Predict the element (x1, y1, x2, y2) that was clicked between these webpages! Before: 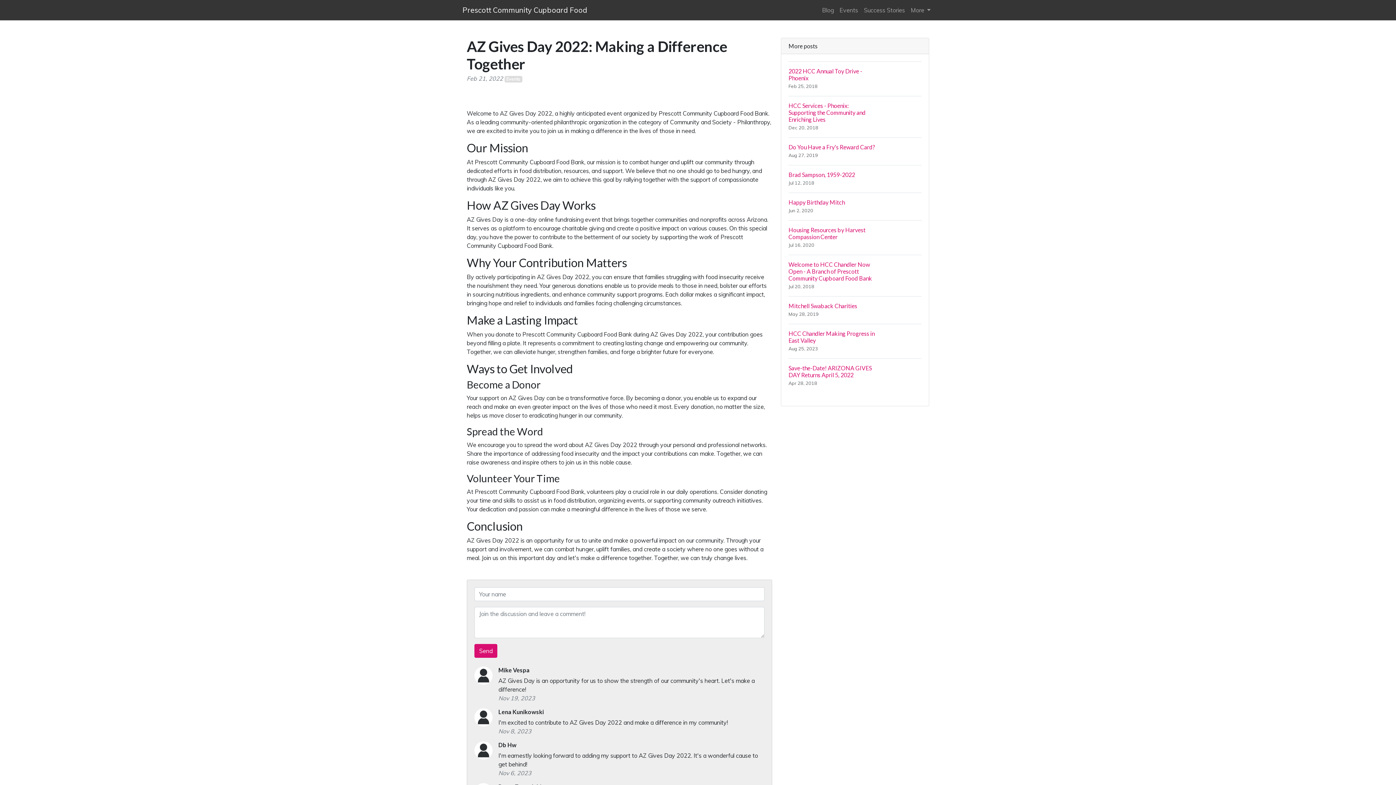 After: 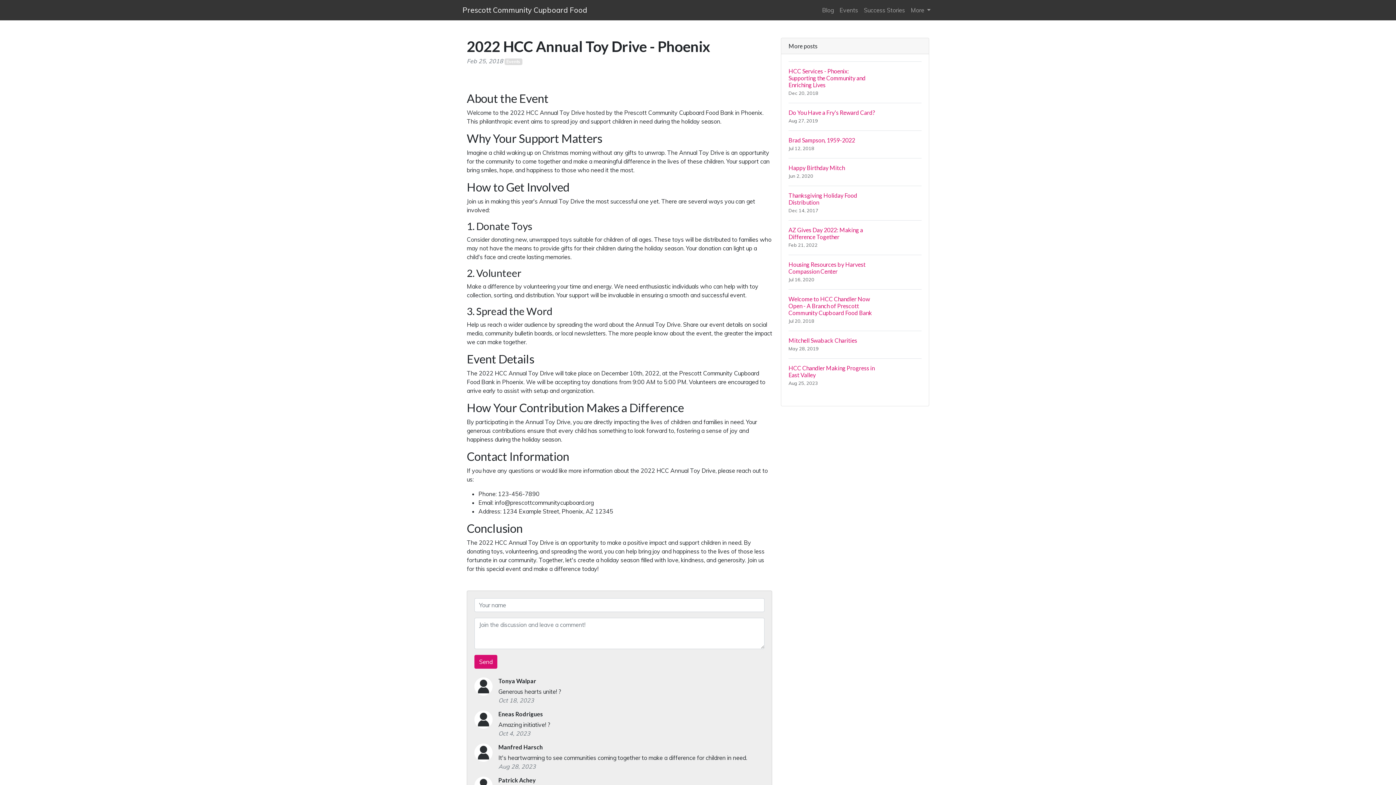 Action: label: 2022 HCC Annual Toy Drive - Phoenix
Feb 25, 2018 bbox: (788, 61, 921, 96)